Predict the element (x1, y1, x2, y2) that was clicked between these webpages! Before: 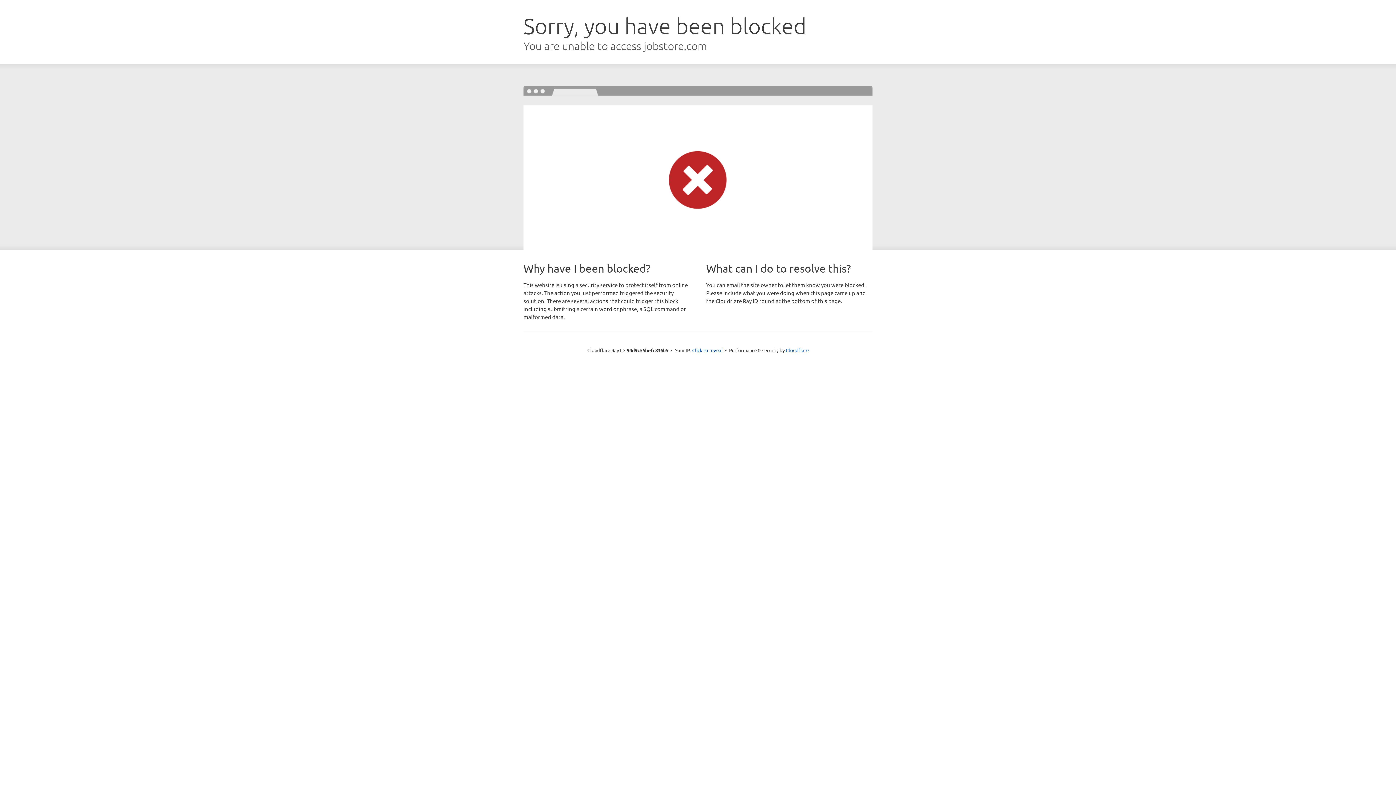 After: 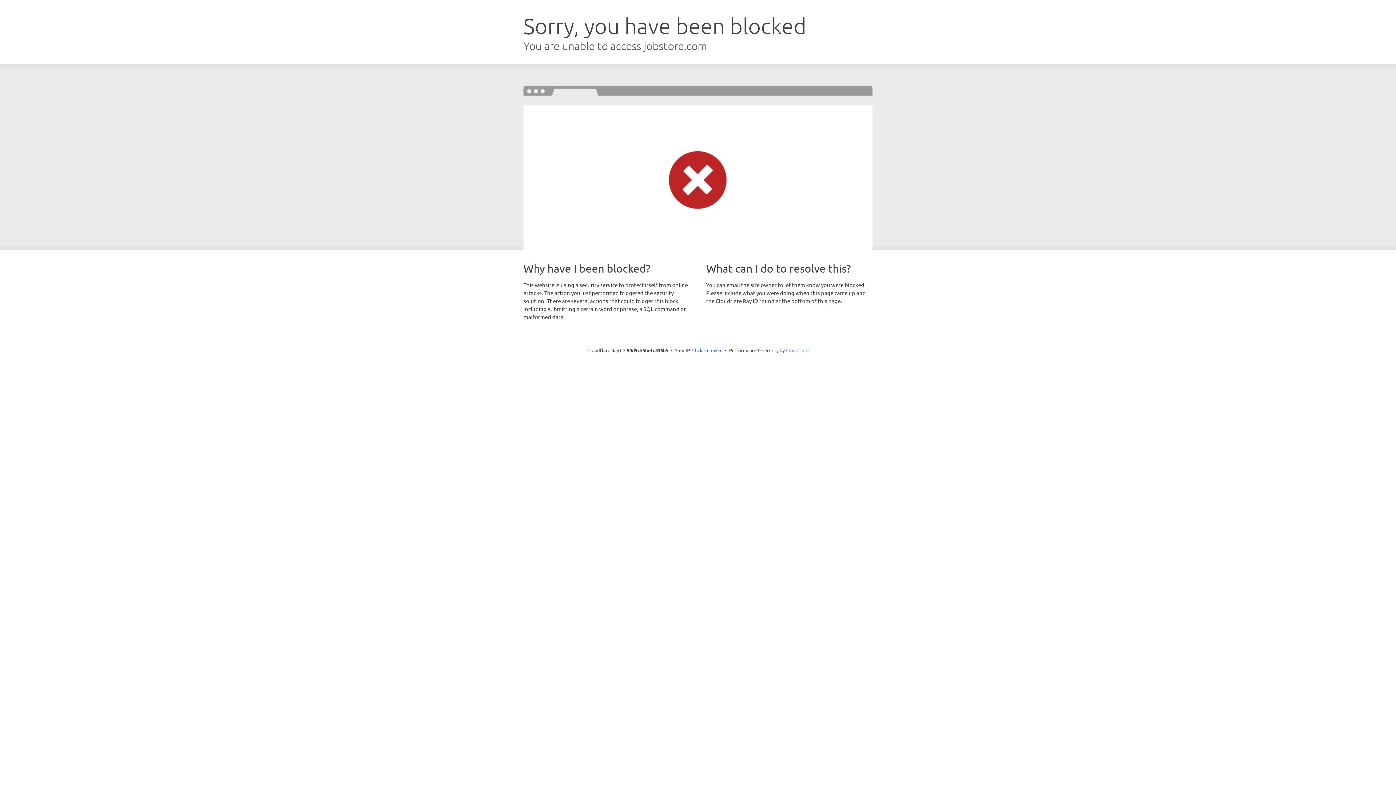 Action: bbox: (786, 347, 808, 353) label: Cloudflare